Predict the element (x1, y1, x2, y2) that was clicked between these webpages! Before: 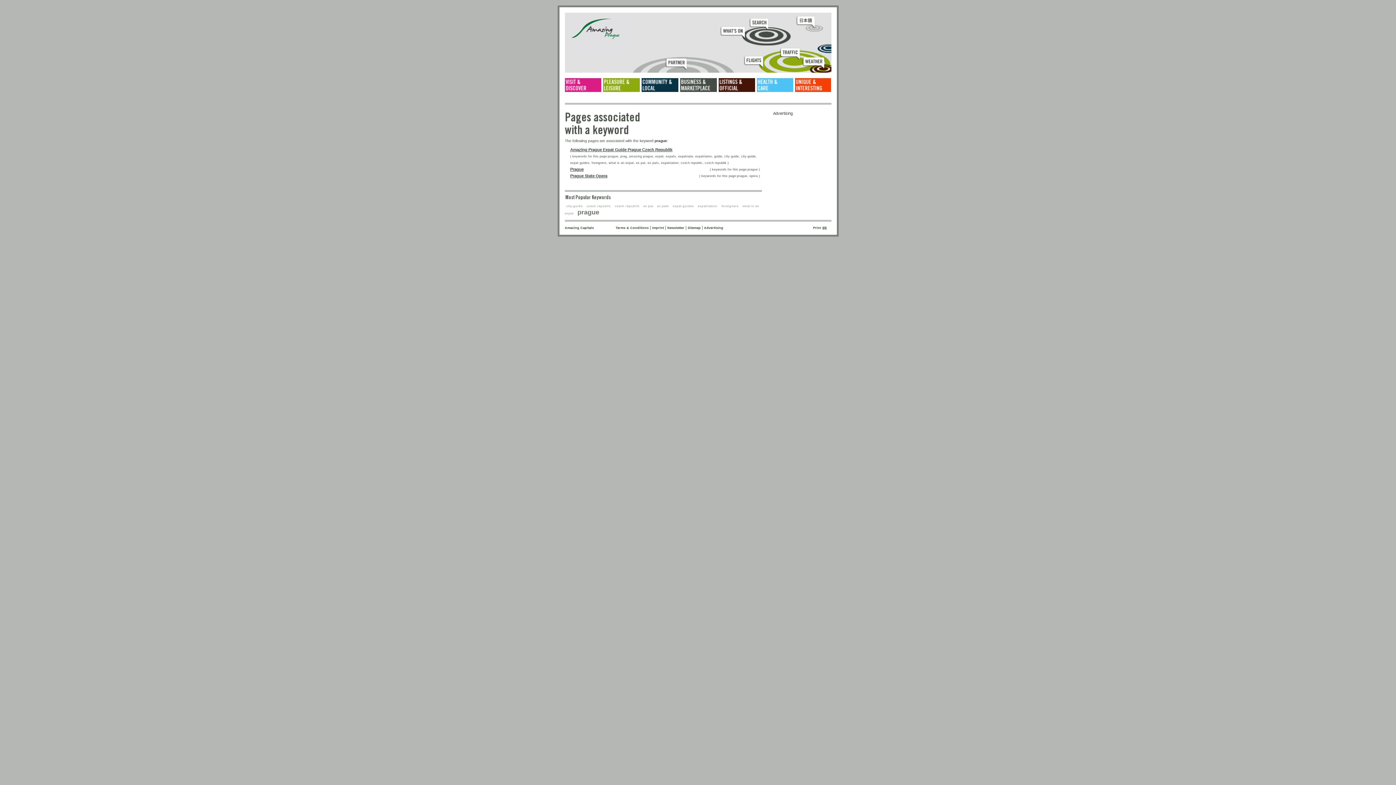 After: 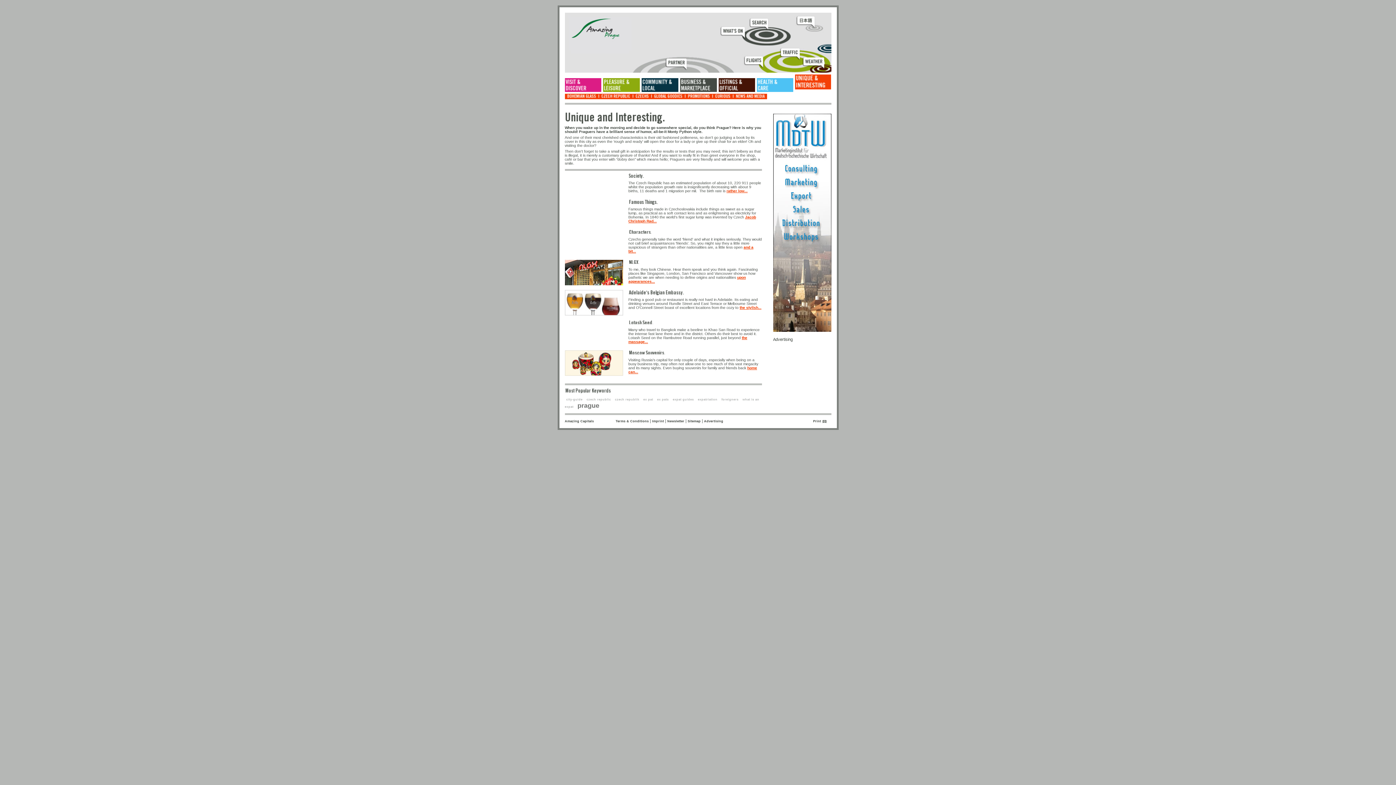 Action: label: Unique & Interesting bbox: (795, 78, 831, 92)